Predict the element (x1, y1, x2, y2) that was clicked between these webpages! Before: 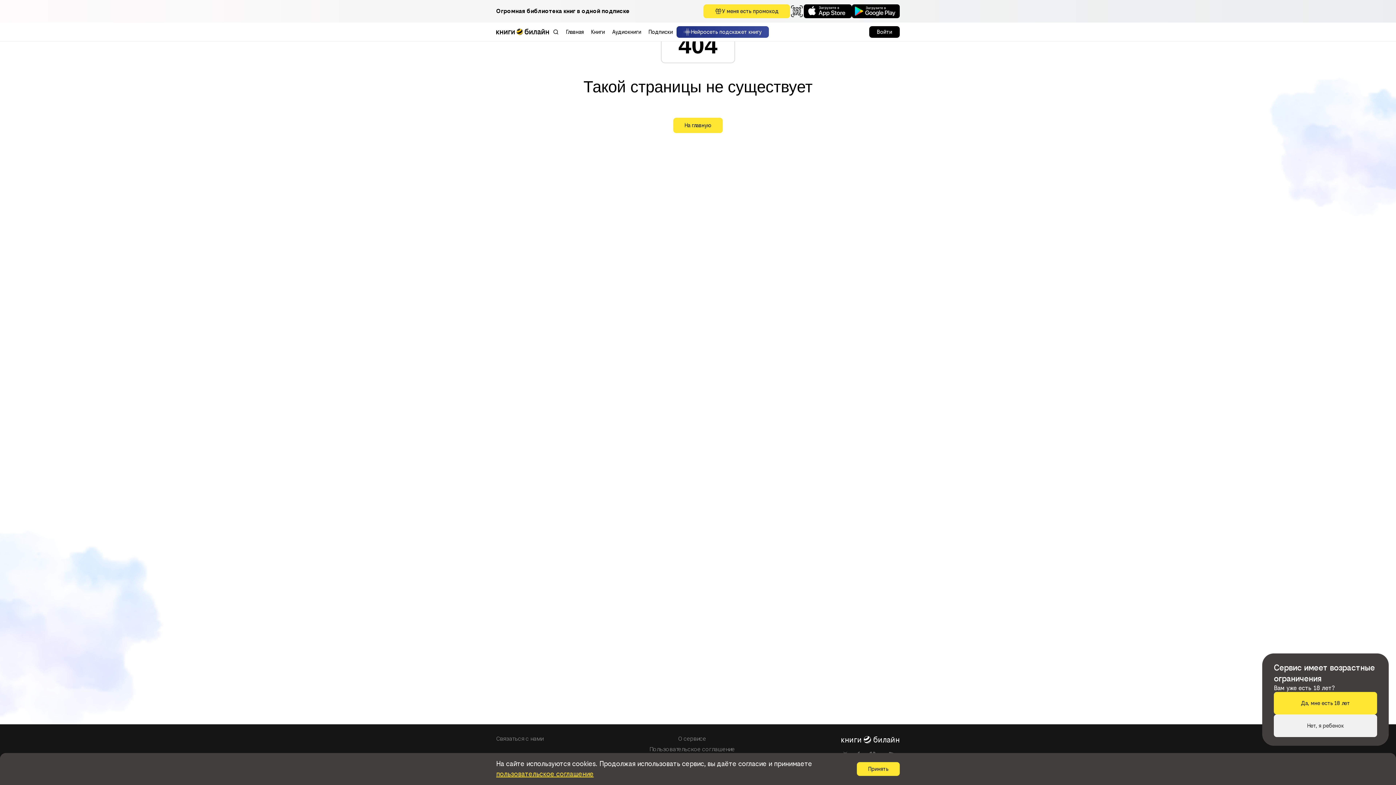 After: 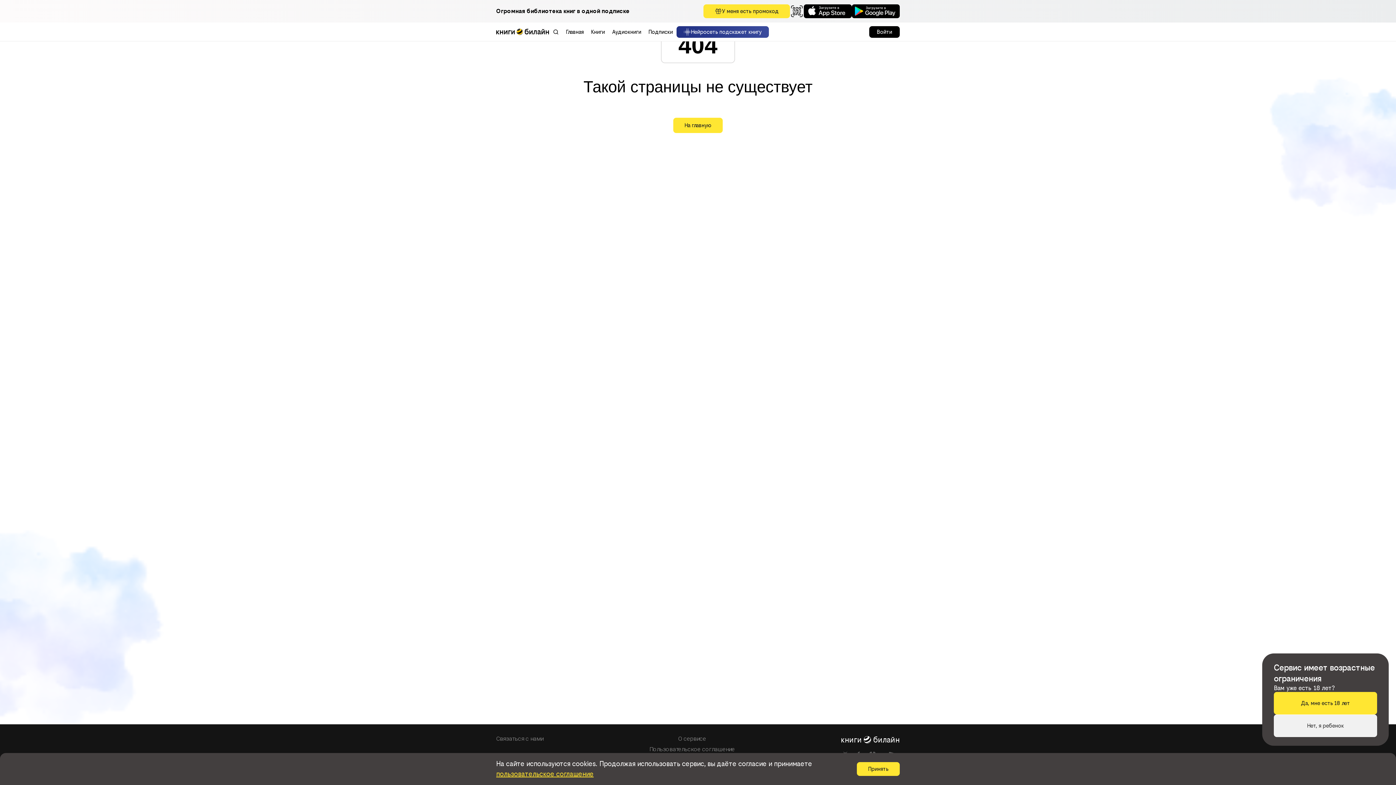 Action: bbox: (679, 735, 707, 742) label: О сервисе